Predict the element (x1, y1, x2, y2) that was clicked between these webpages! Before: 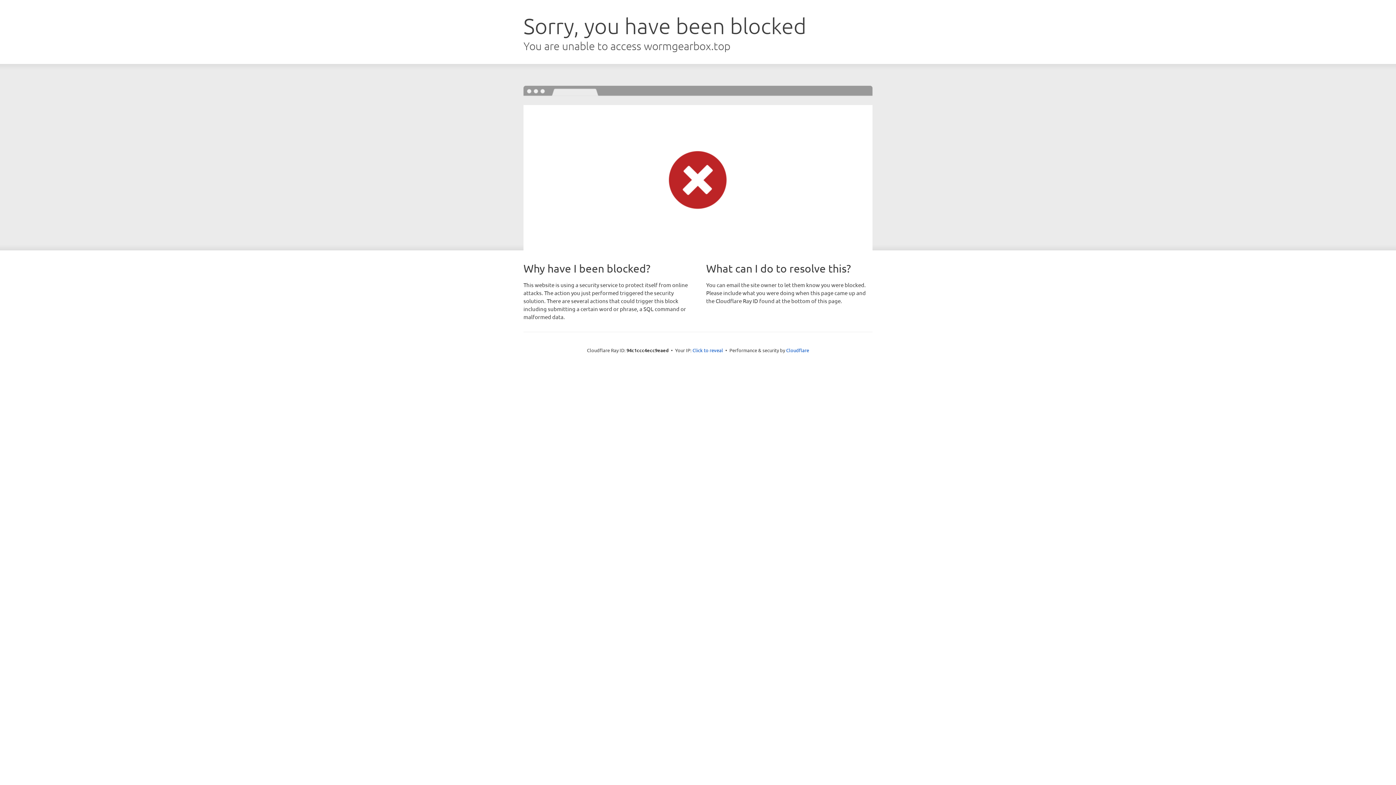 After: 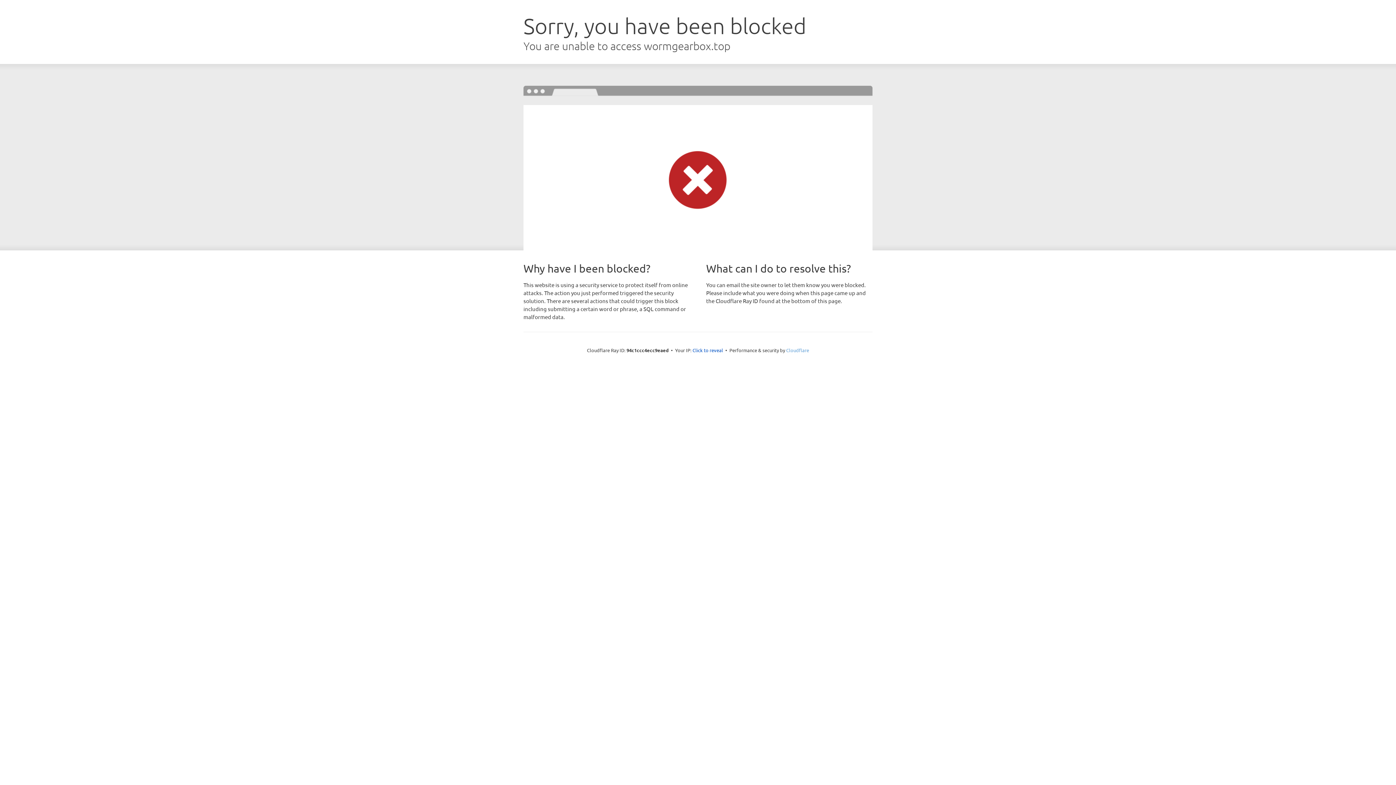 Action: bbox: (786, 347, 809, 353) label: Cloudflare